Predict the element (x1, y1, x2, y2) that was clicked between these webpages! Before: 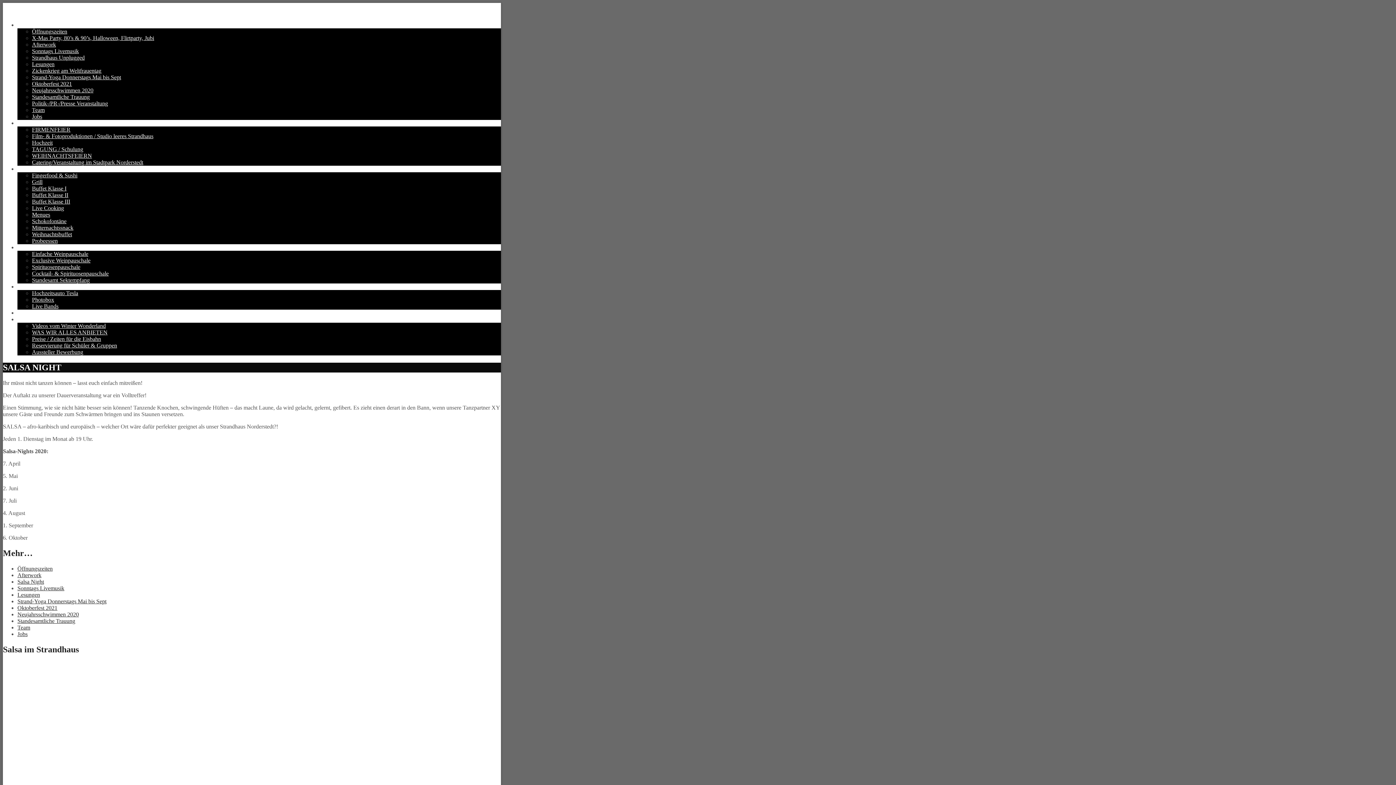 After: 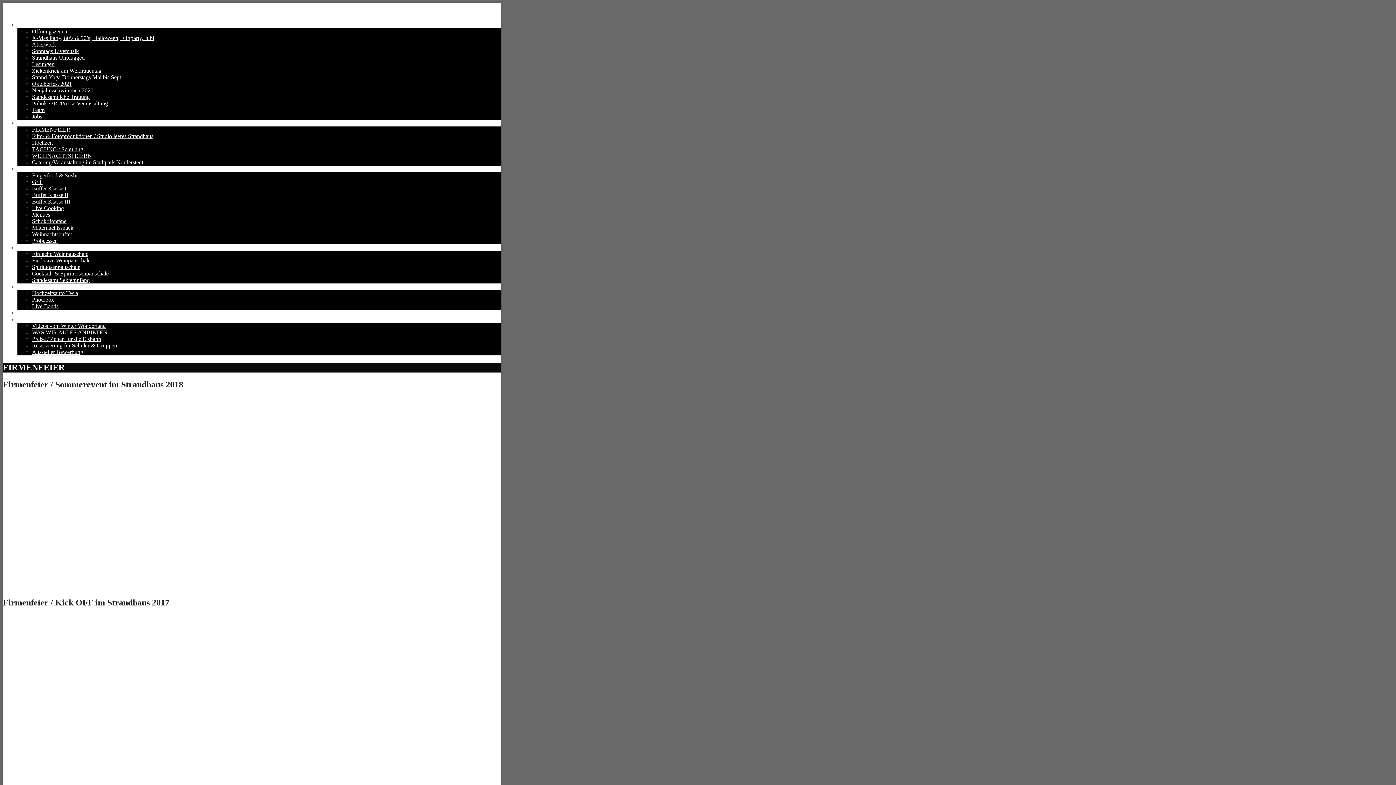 Action: bbox: (32, 126, 70, 132) label: FIRMENFEIER